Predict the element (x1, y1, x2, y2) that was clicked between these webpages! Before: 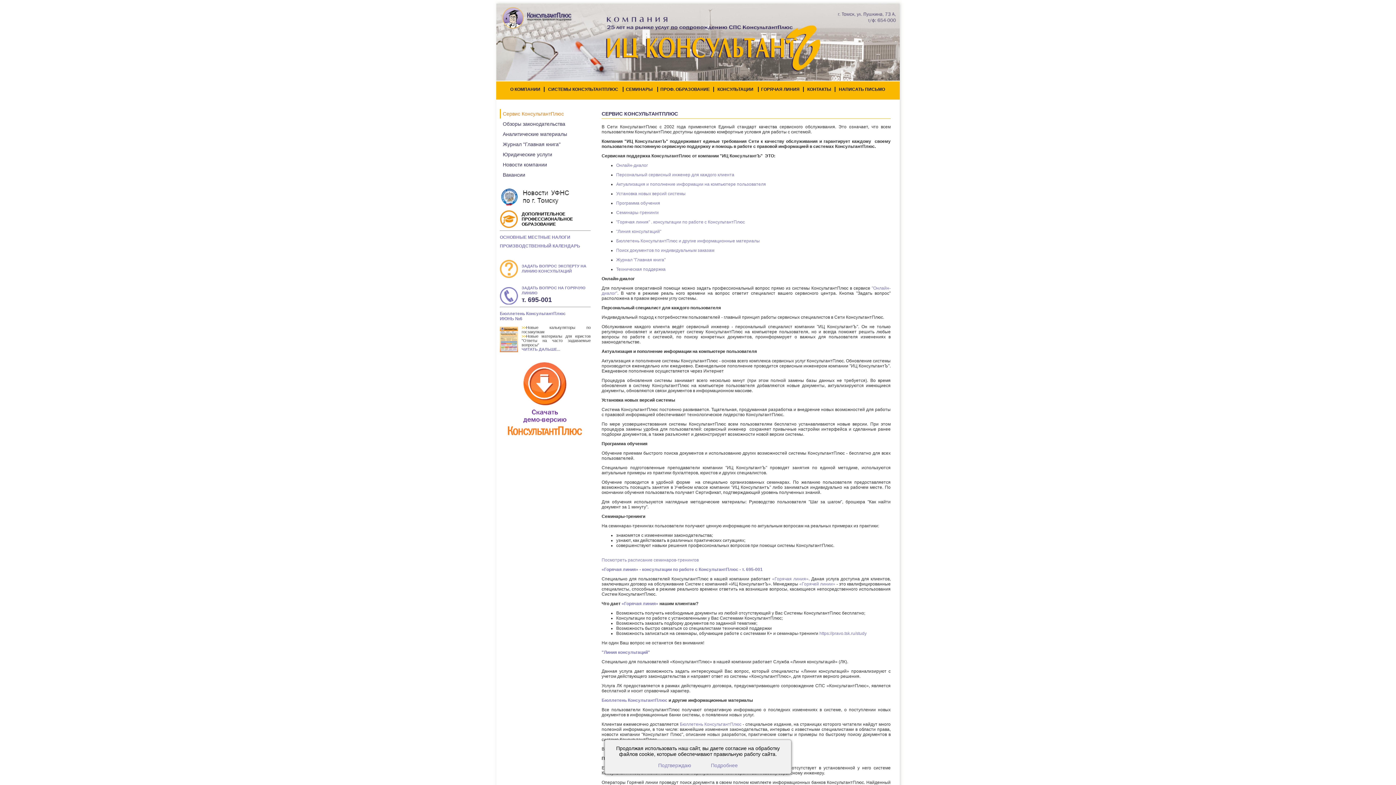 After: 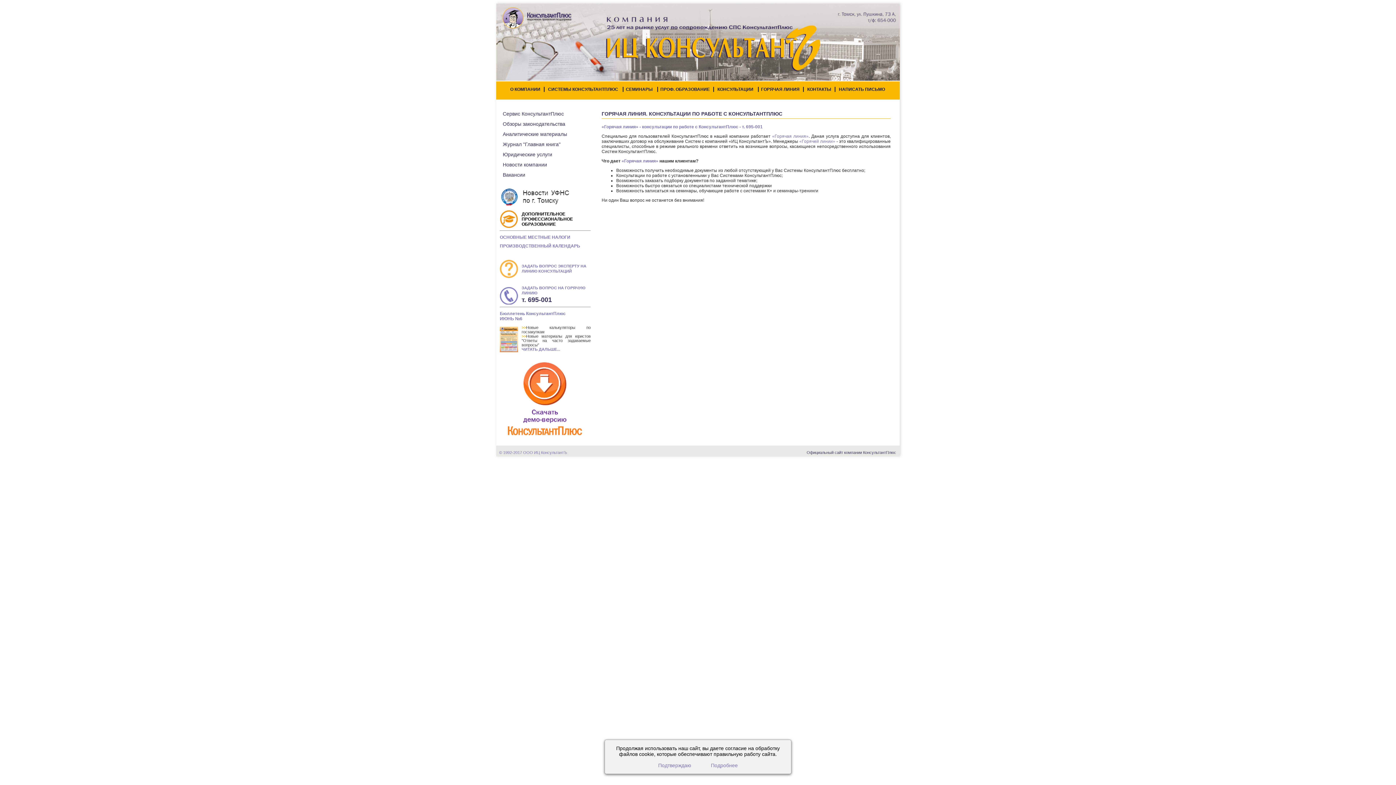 Action: label: "Горячая линия" . консультации по работе с КонсультантПлюс bbox: (616, 219, 745, 224)